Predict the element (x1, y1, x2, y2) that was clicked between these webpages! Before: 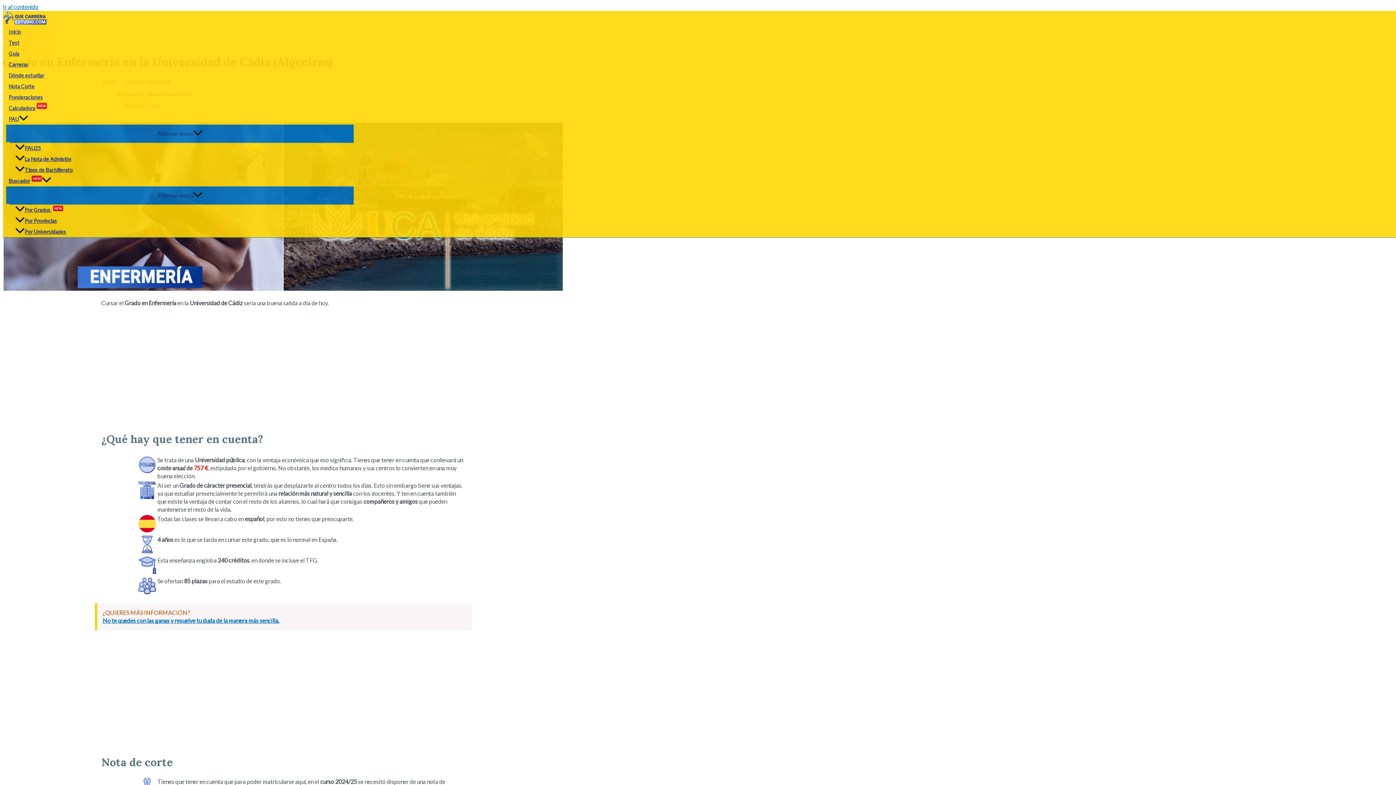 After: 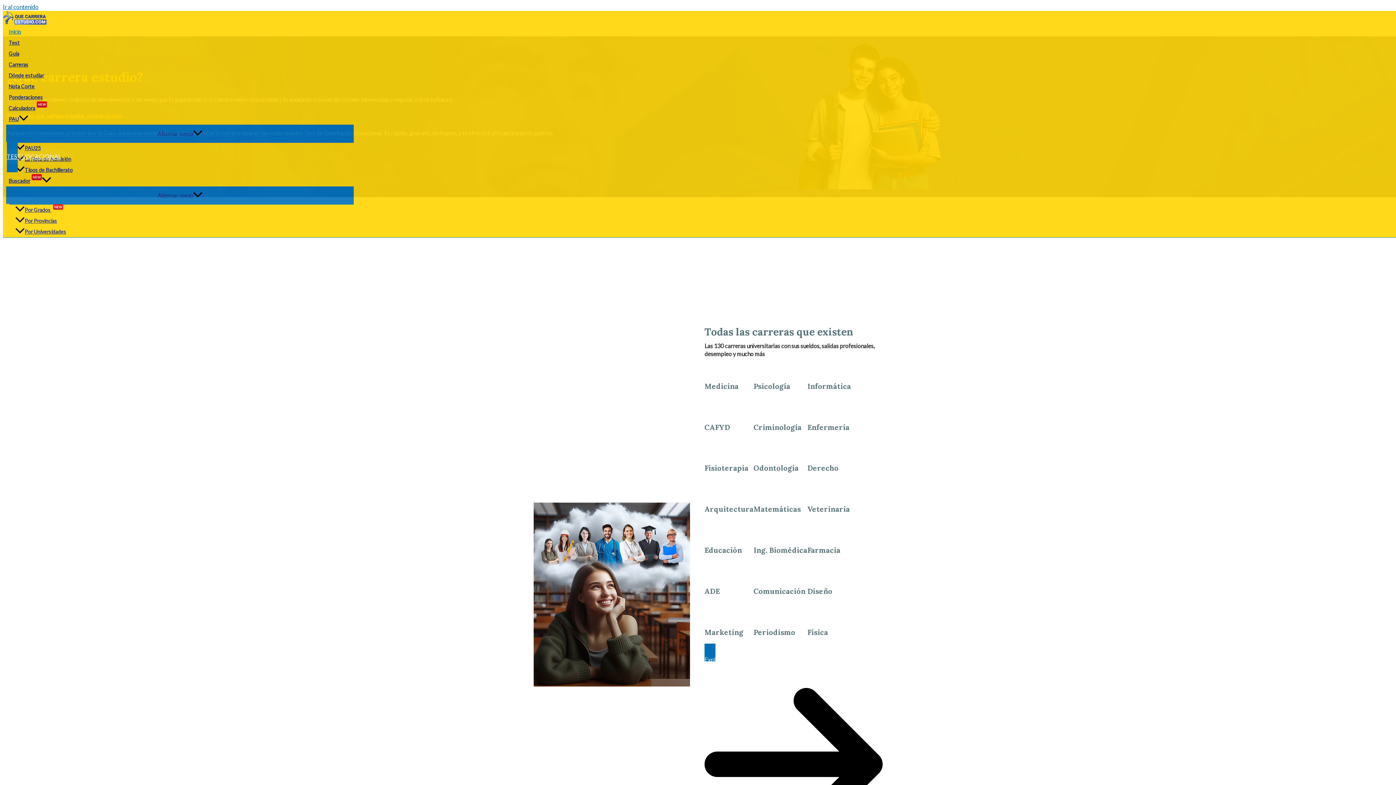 Action: bbox: (6, 26, 353, 37) label: Inicio